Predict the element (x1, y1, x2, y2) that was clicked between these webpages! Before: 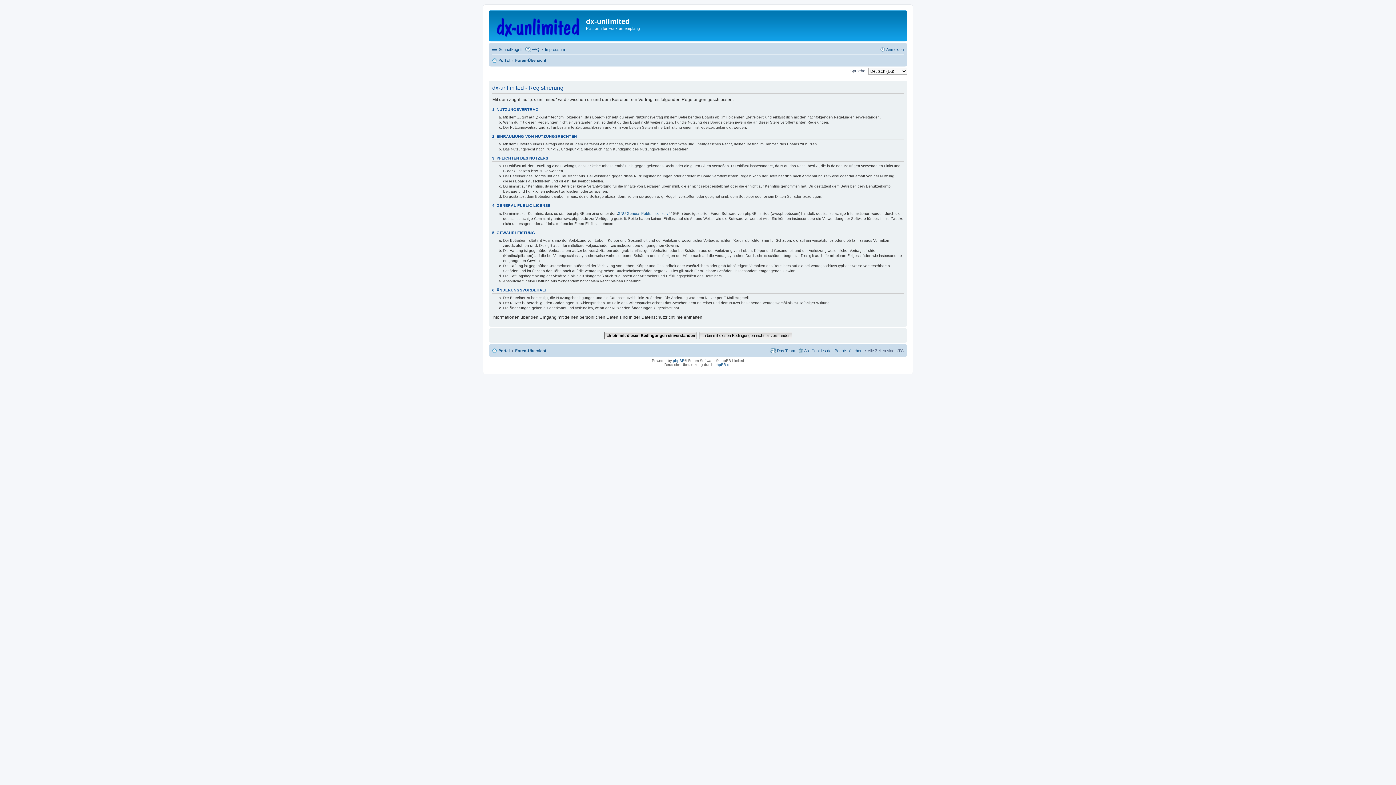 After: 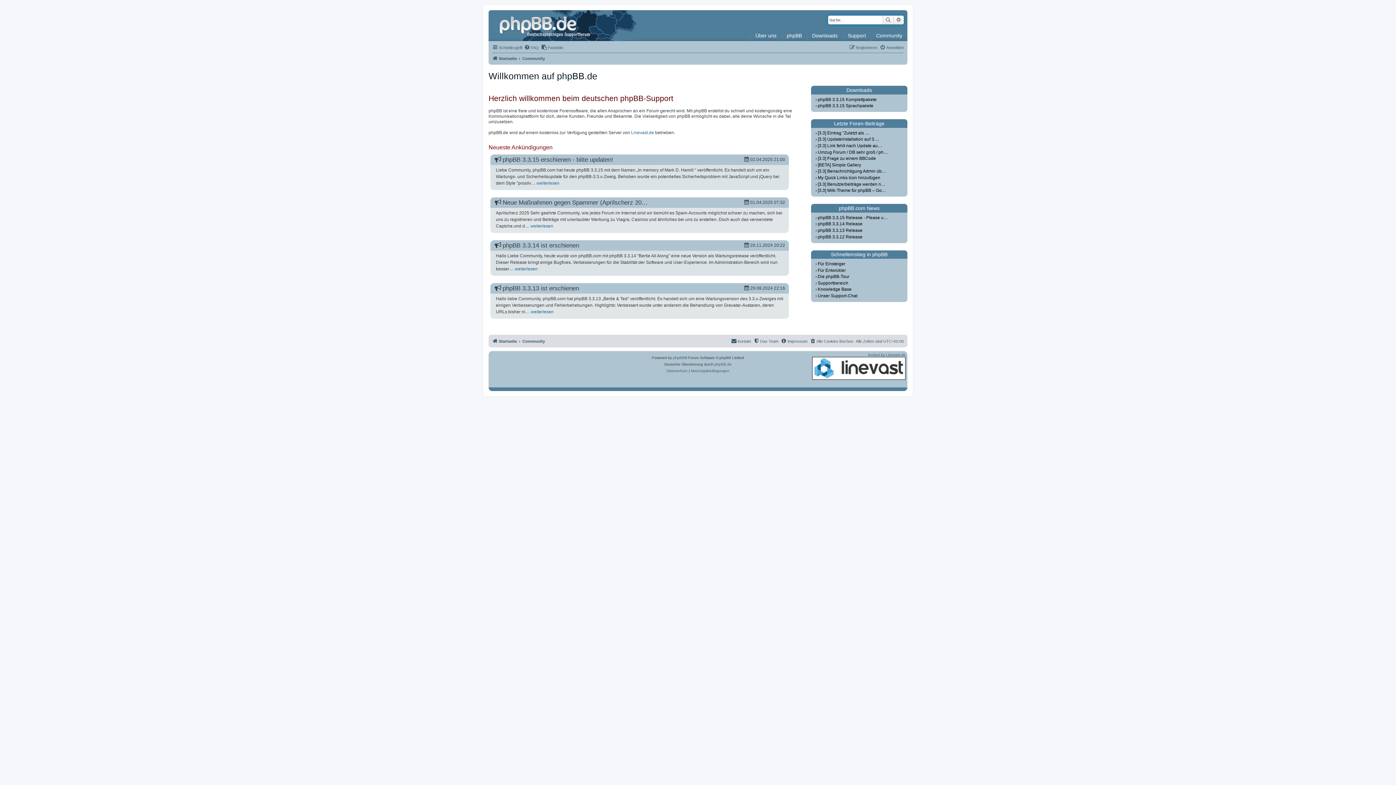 Action: label: phpBB.de bbox: (714, 362, 731, 366)